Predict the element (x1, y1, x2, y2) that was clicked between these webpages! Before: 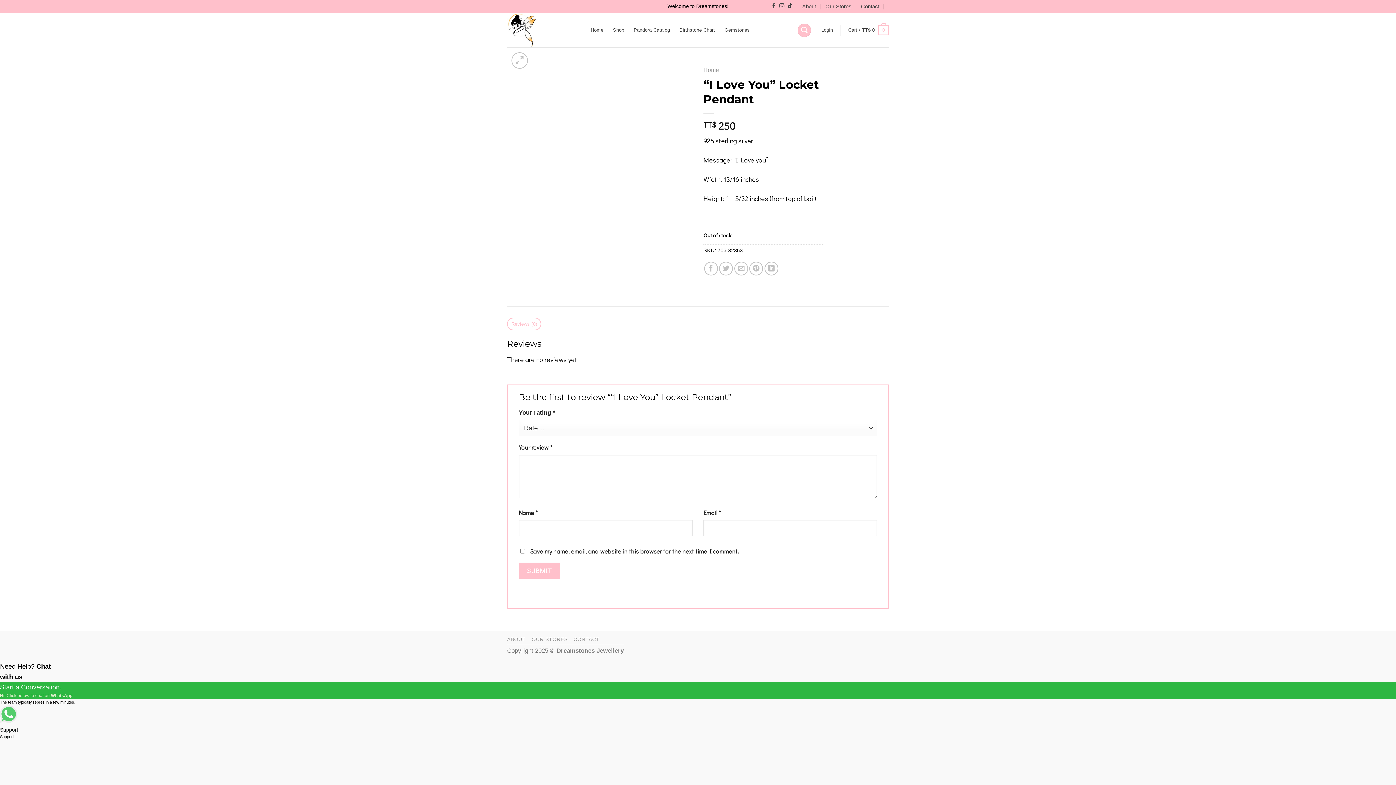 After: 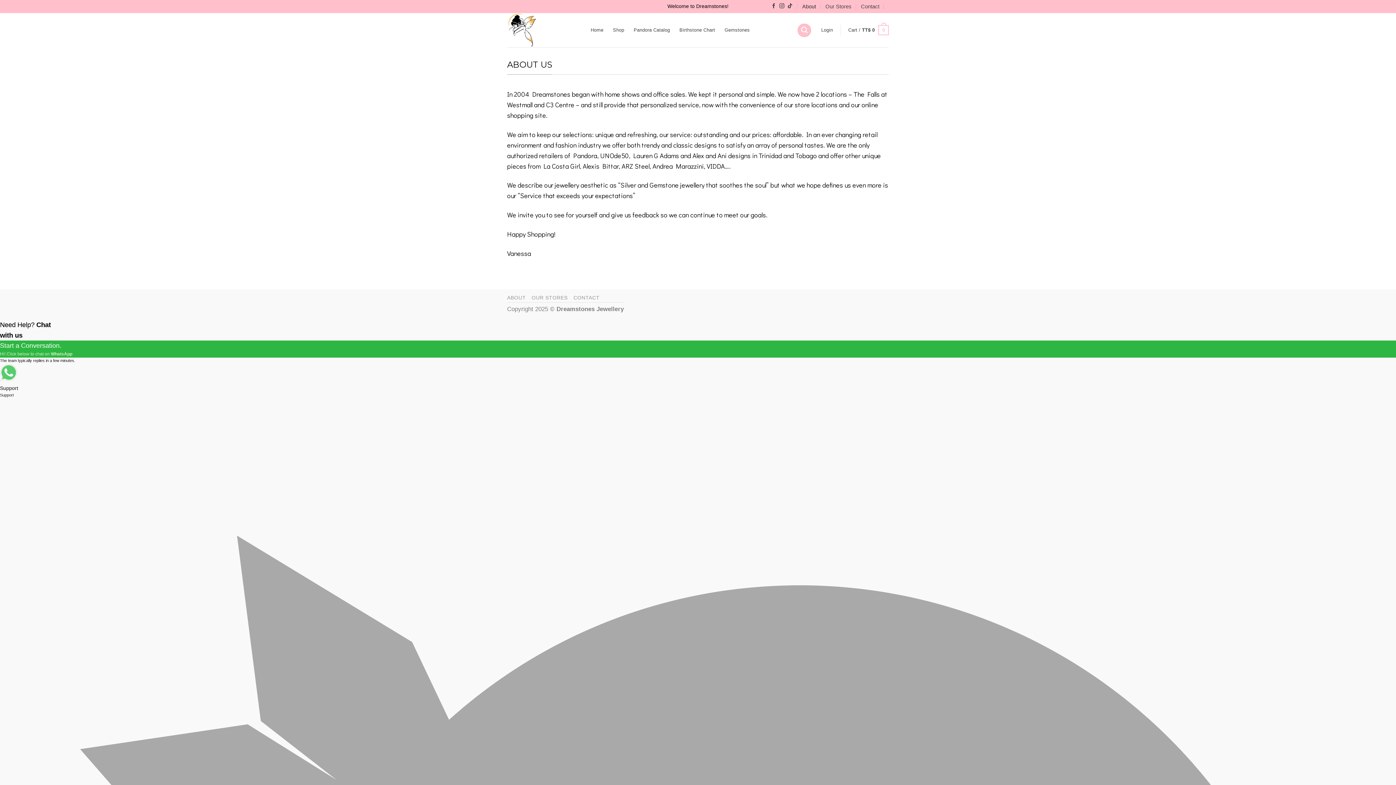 Action: bbox: (802, 0, 816, 13) label: About